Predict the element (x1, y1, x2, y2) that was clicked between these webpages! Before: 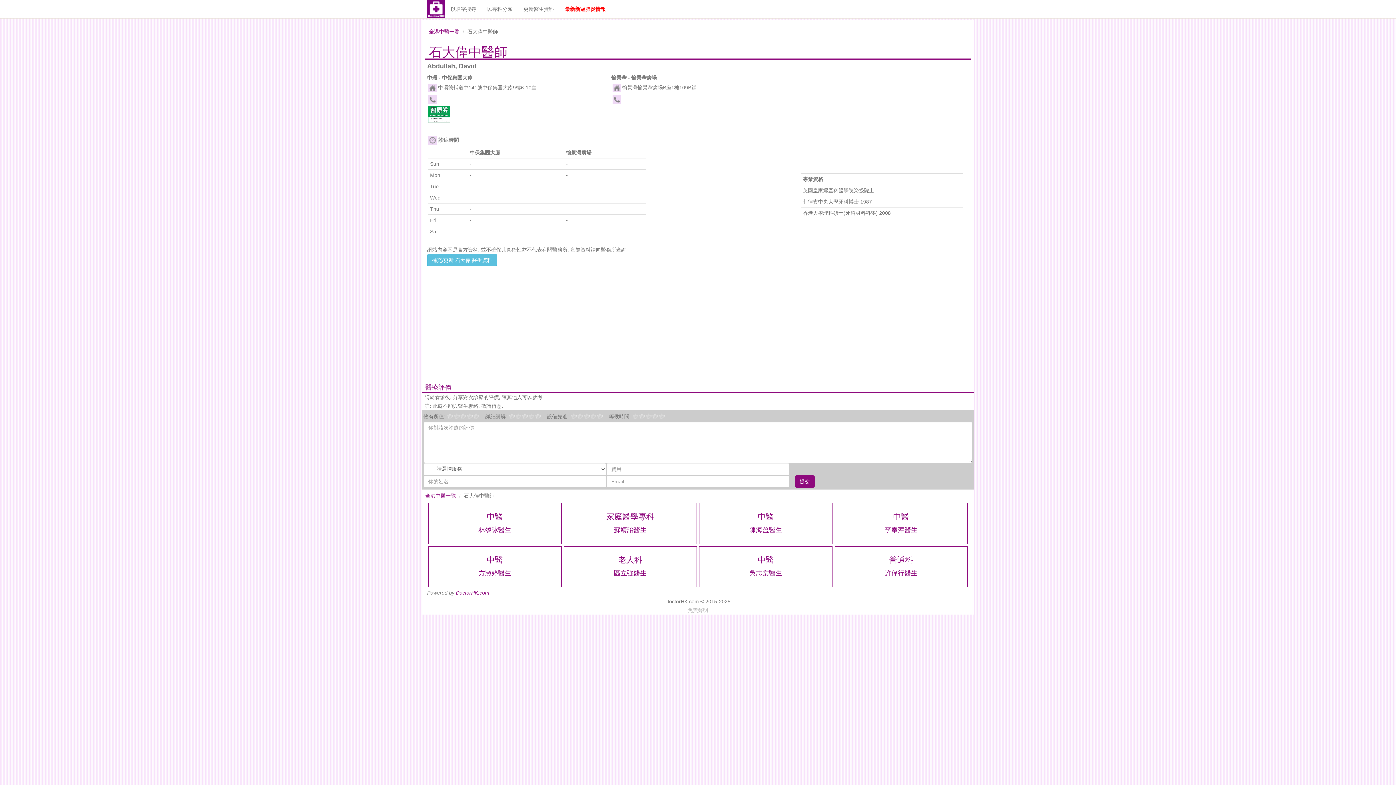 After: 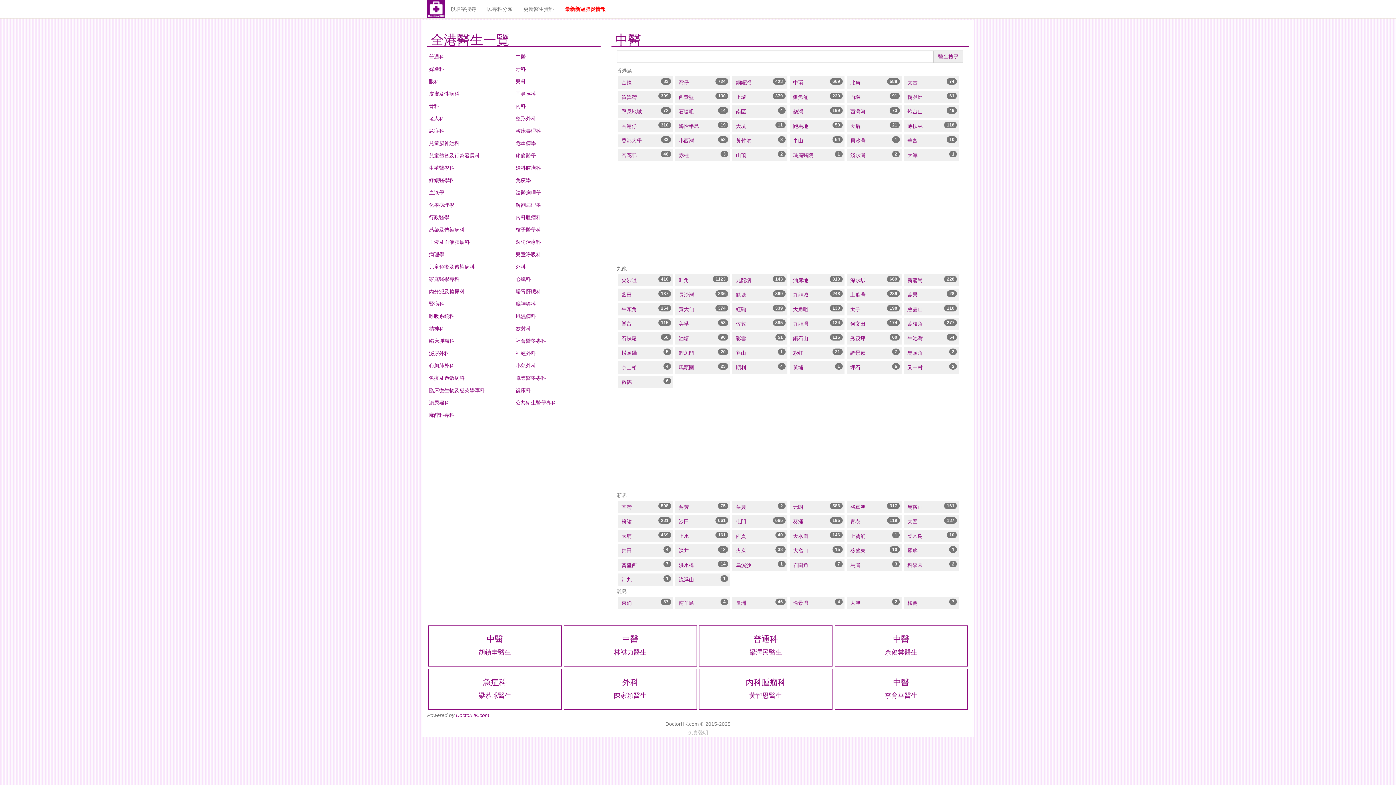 Action: label: 中醫 bbox: (487, 512, 503, 521)